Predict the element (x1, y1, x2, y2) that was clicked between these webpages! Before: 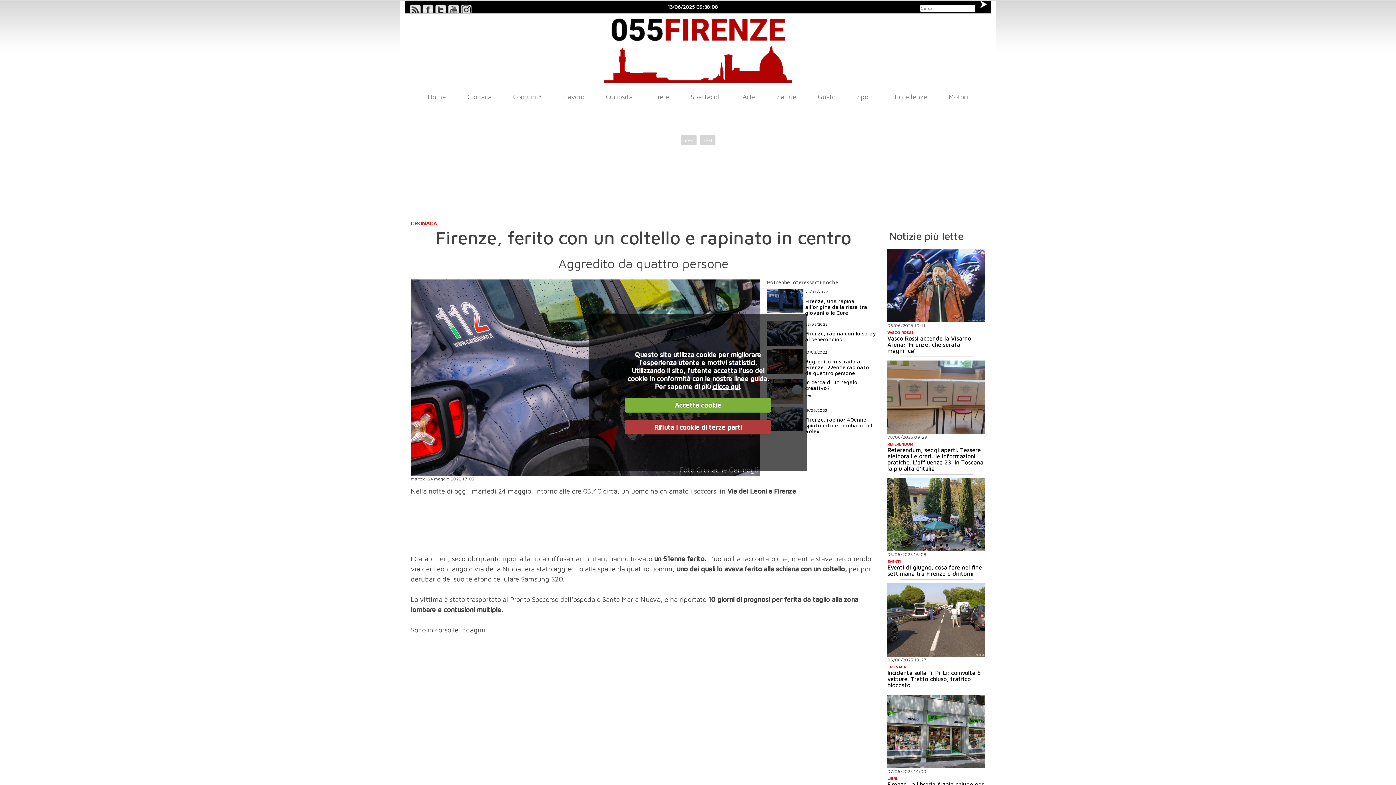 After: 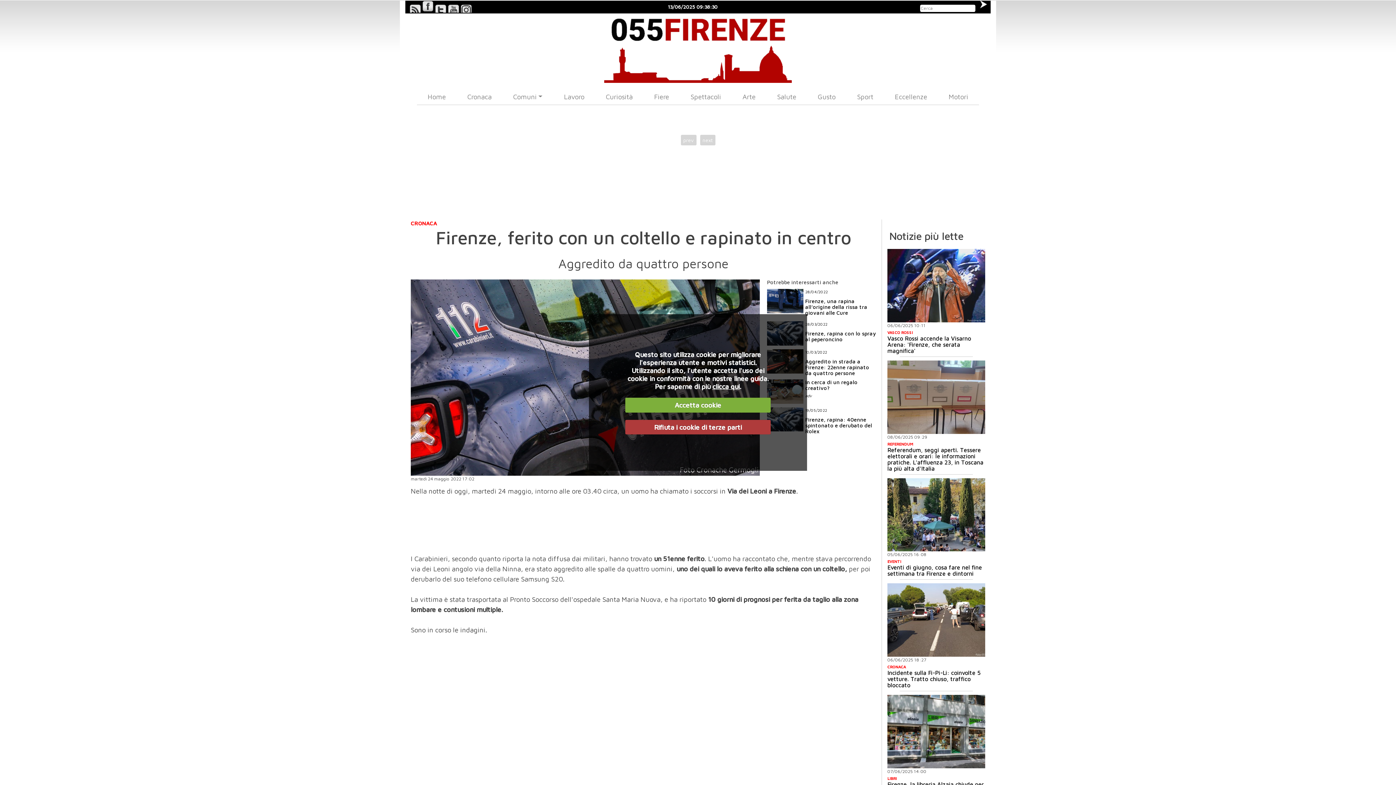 Action: bbox: (421, 0, 434, 12)